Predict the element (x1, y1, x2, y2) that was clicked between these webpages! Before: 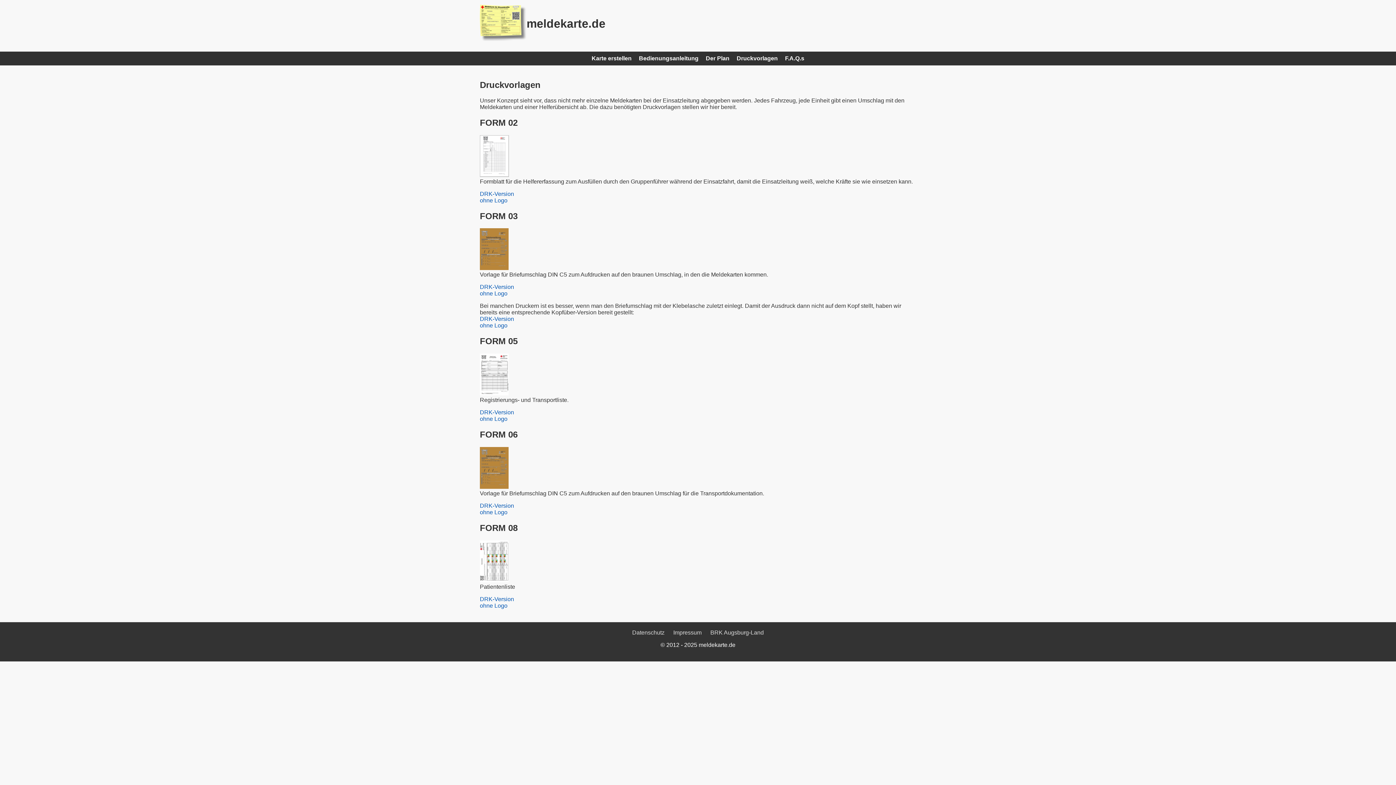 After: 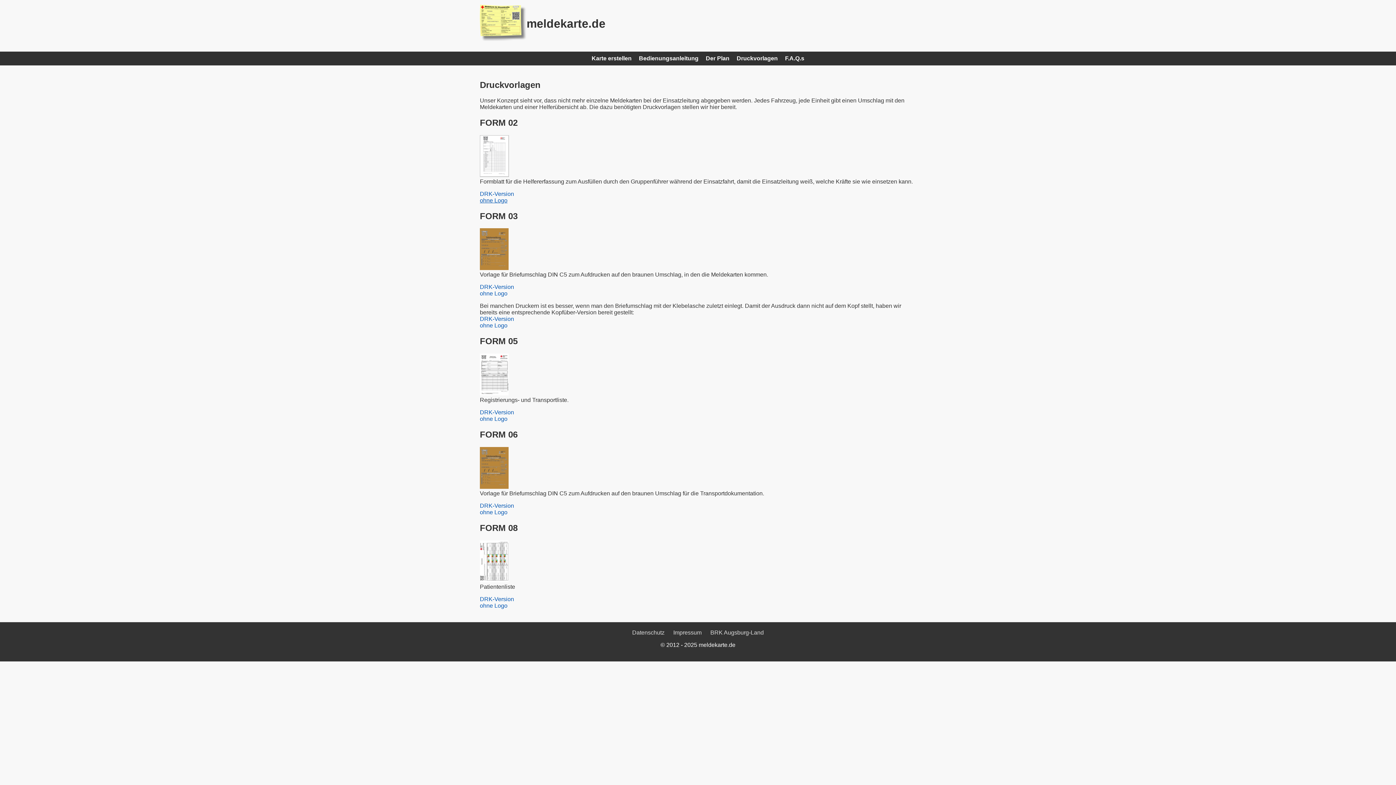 Action: label: ohne Logo bbox: (480, 197, 507, 203)